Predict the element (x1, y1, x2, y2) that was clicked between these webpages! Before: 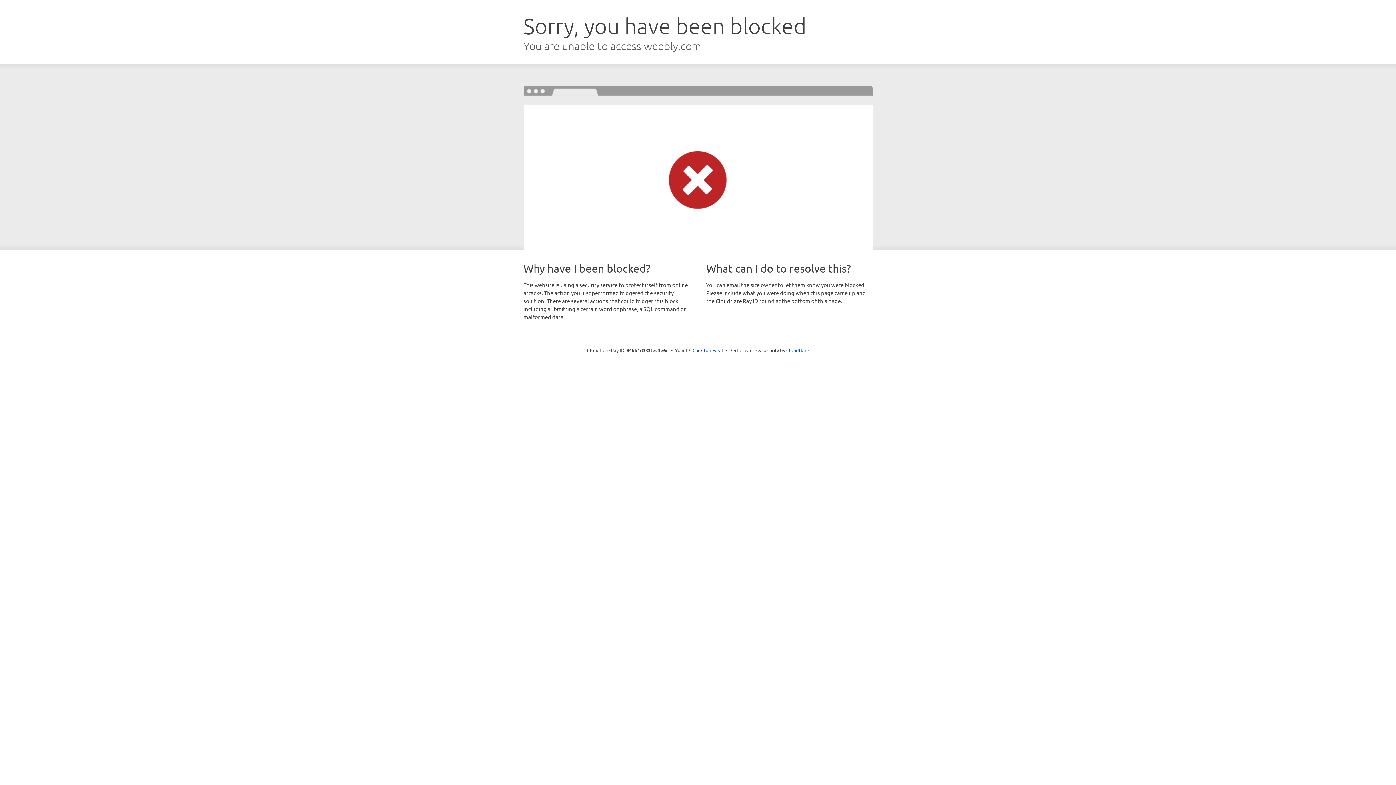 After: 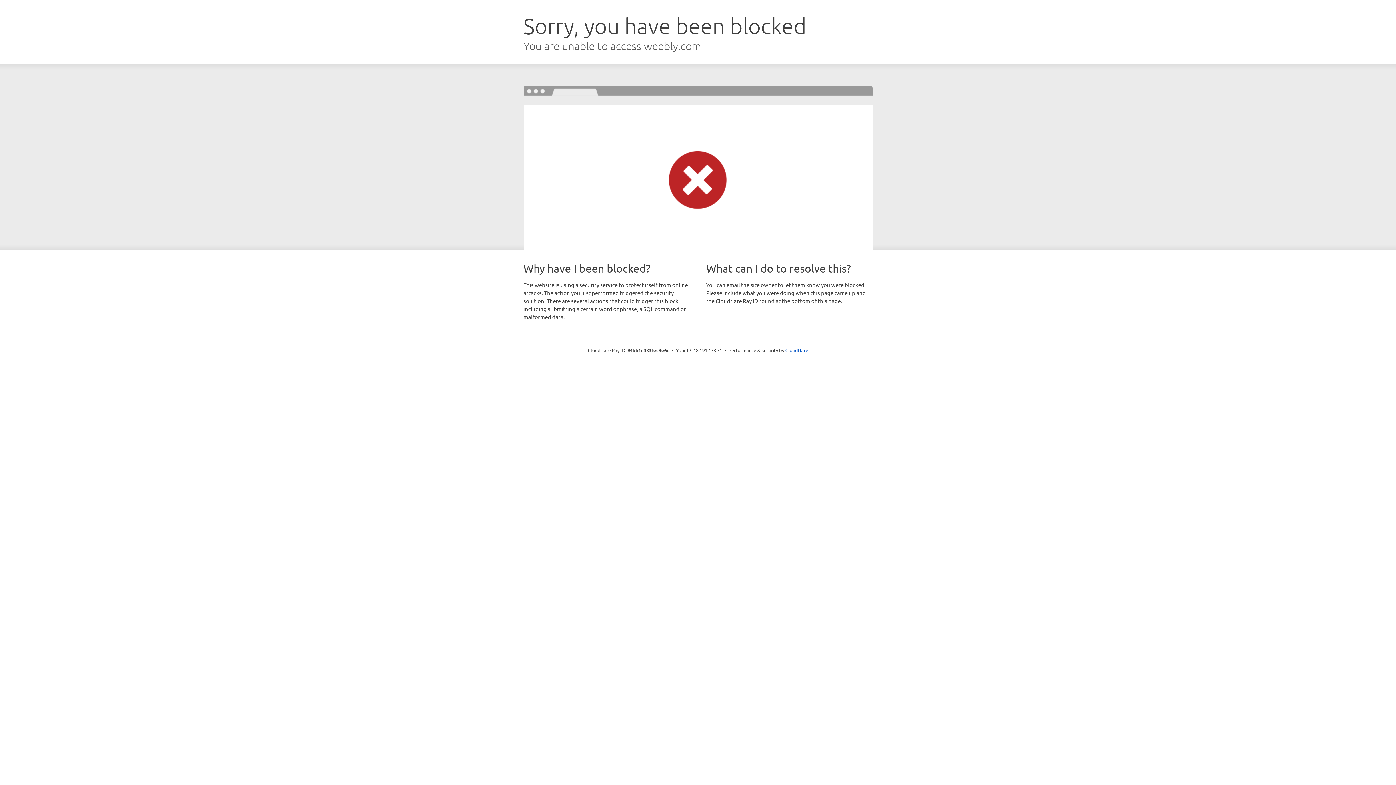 Action: bbox: (692, 346, 723, 353) label: Click to reveal